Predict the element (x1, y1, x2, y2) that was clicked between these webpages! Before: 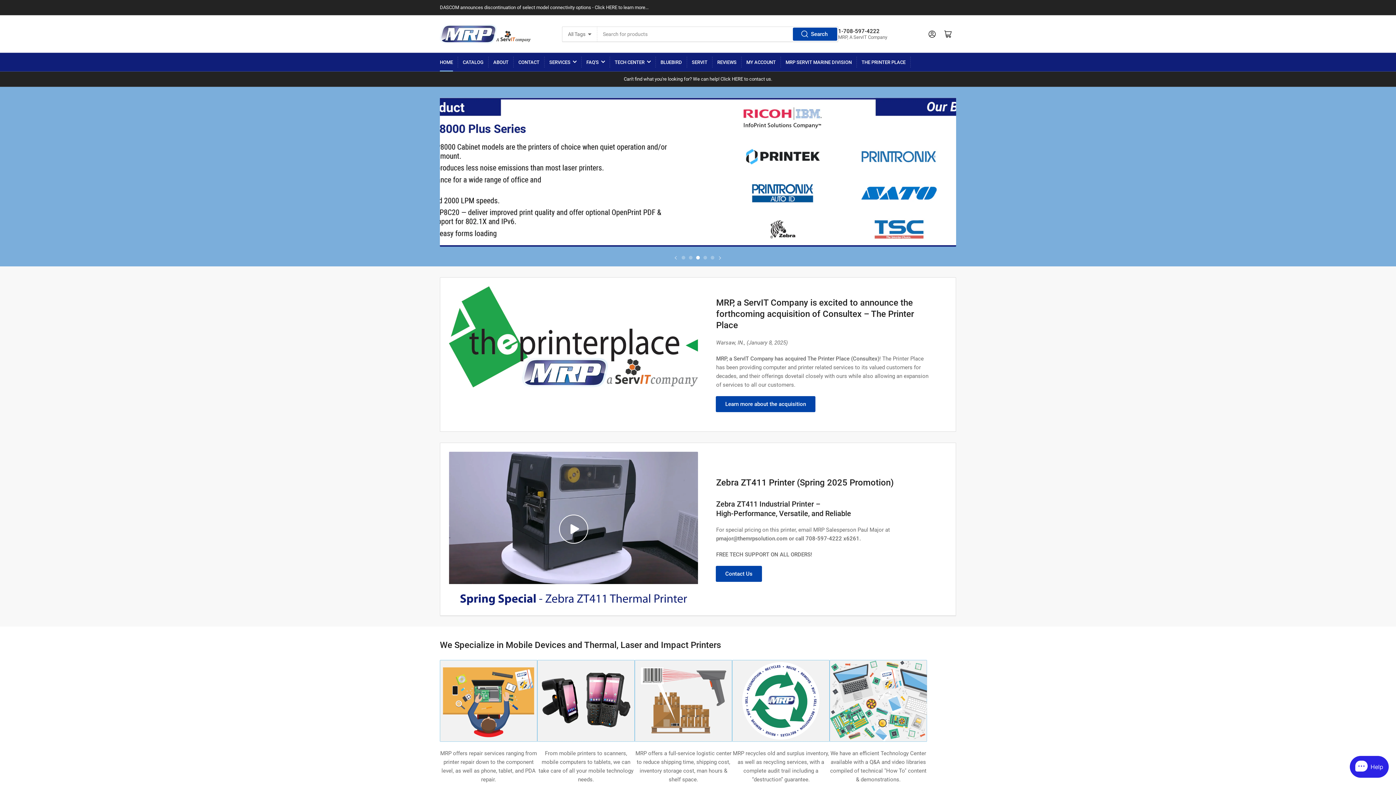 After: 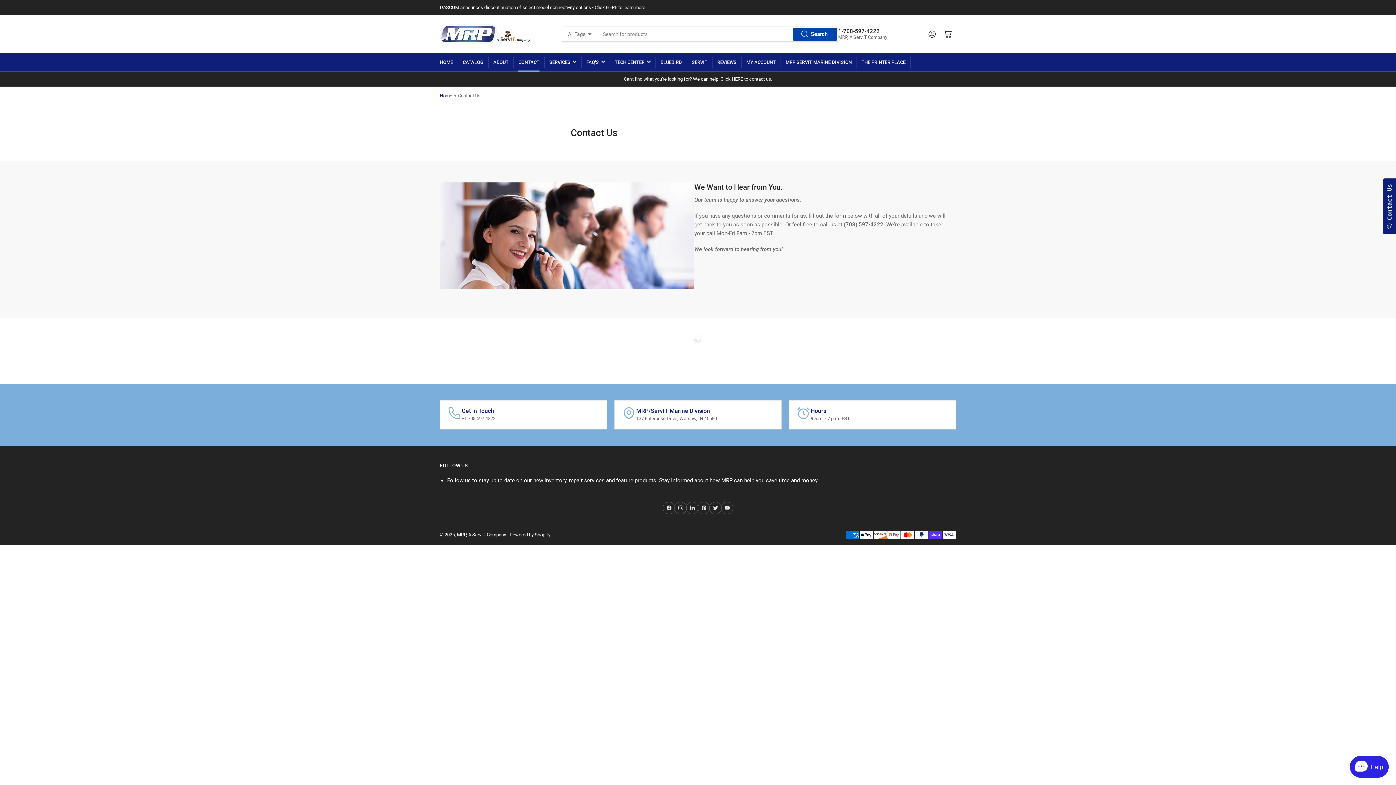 Action: label: Can't find what you're looking for? We can help! Click HERE to contact us. bbox: (624, 76, 772, 81)